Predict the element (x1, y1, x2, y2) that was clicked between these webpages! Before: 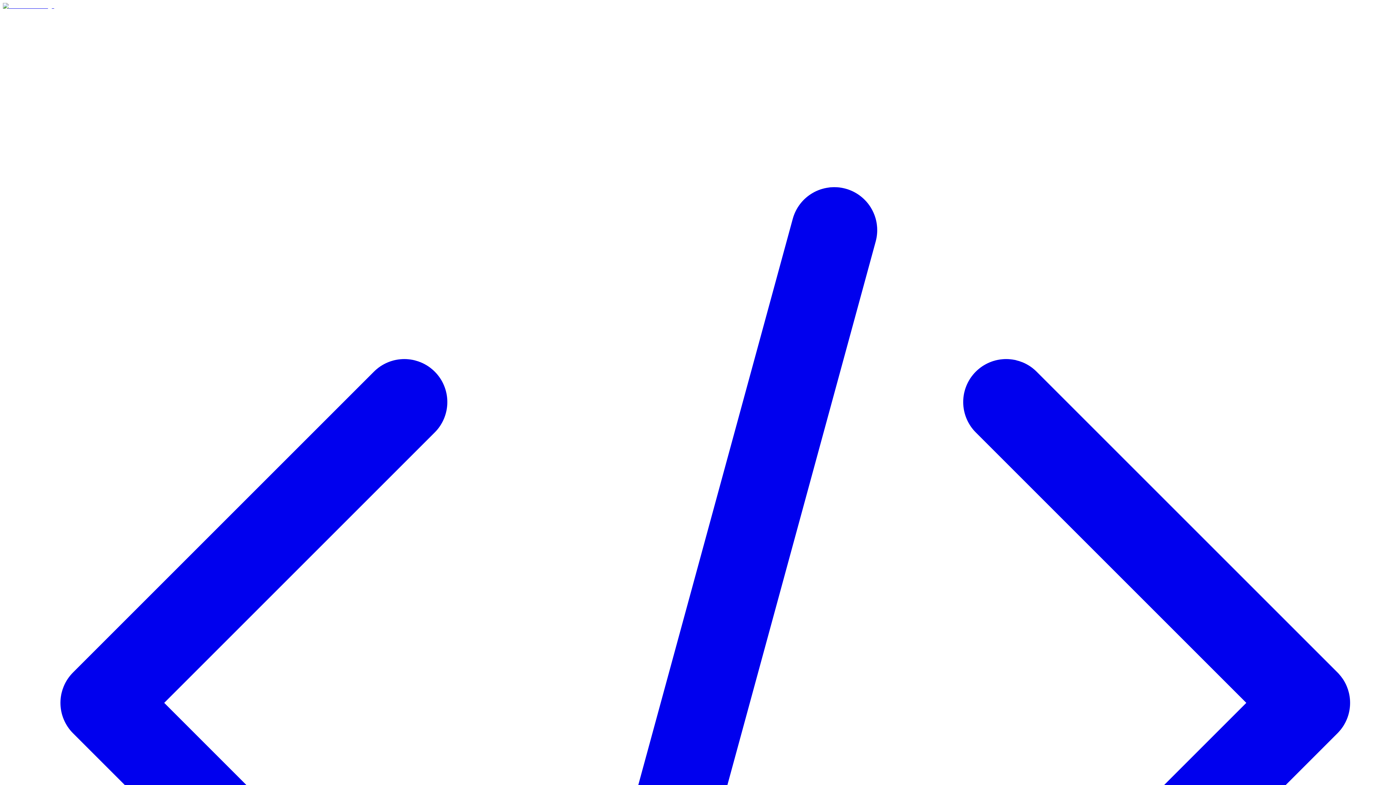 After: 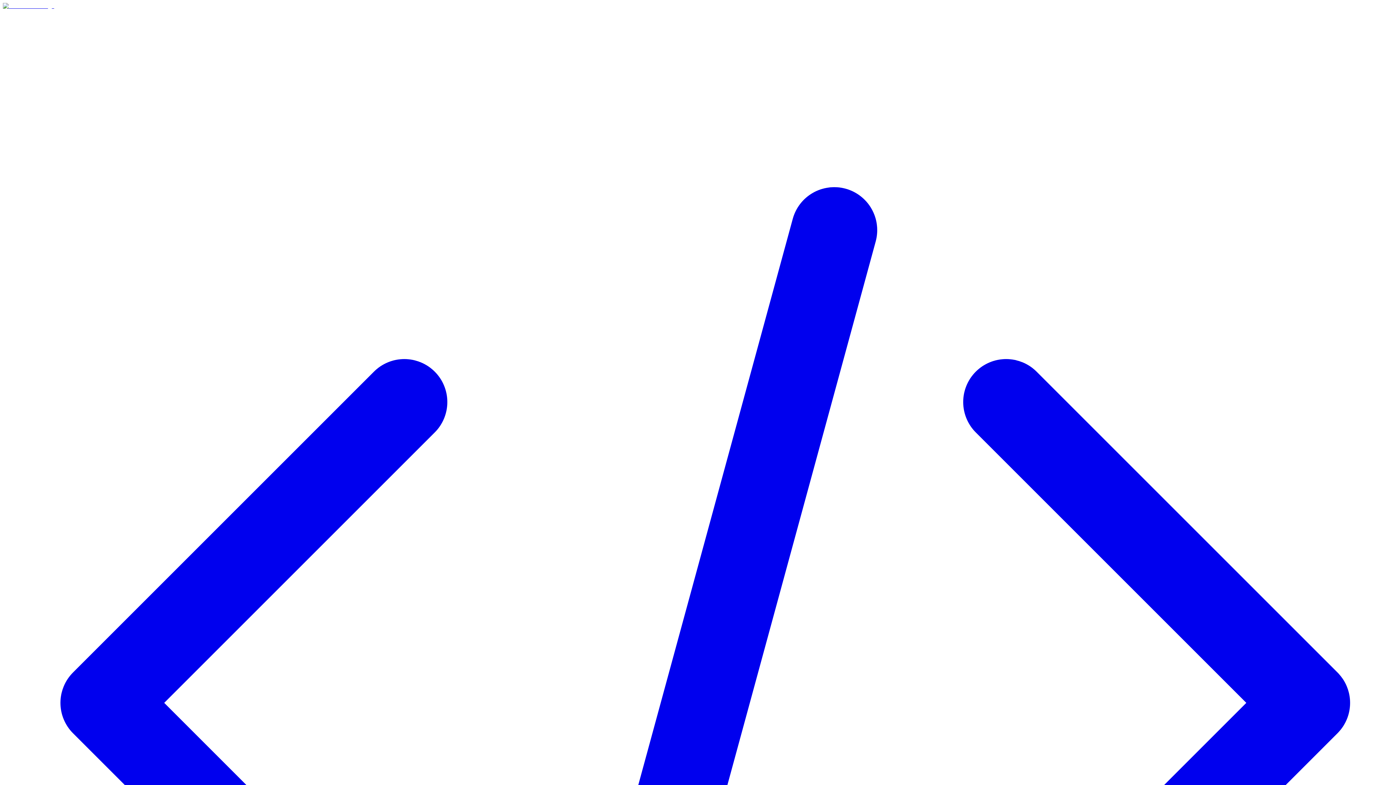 Action: label: Cruip bbox: (2, 2, 54, 9)